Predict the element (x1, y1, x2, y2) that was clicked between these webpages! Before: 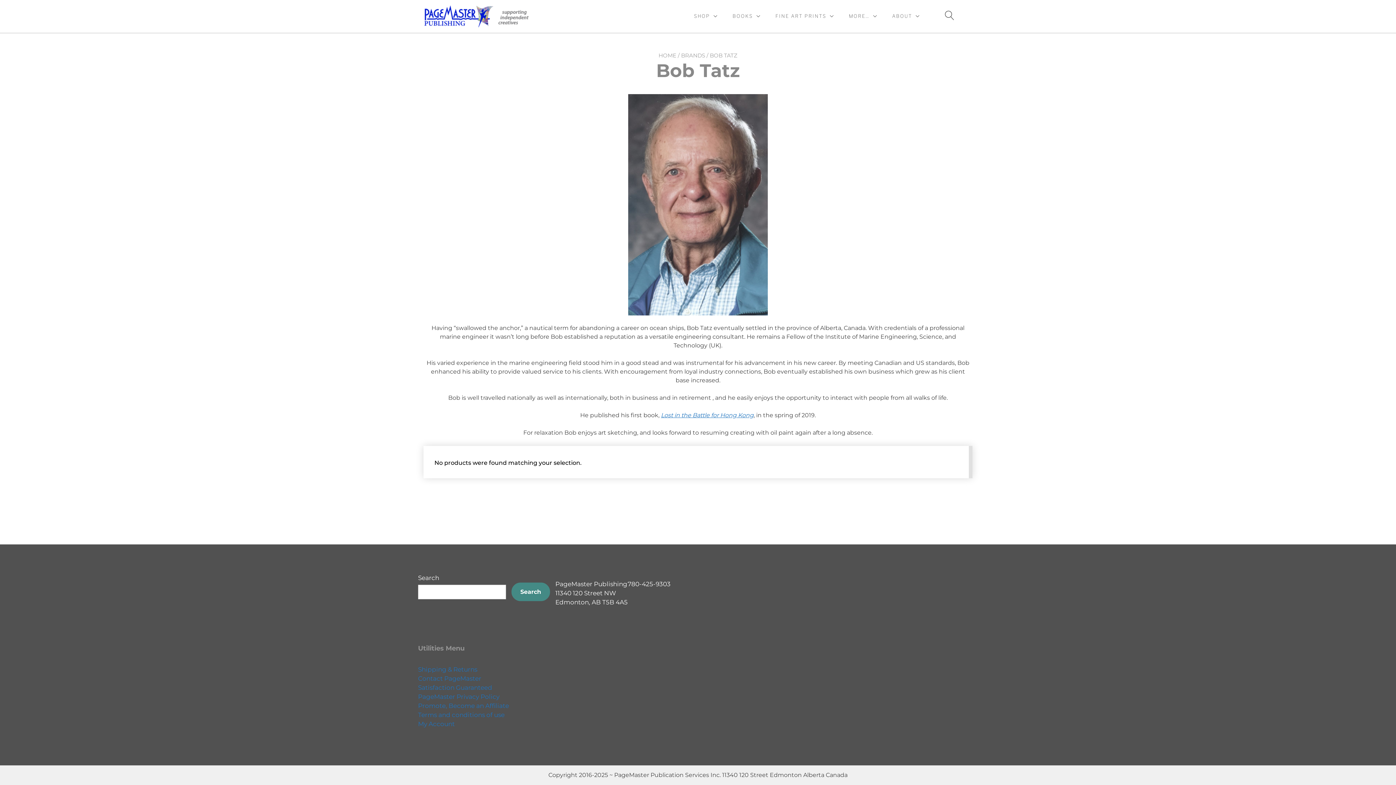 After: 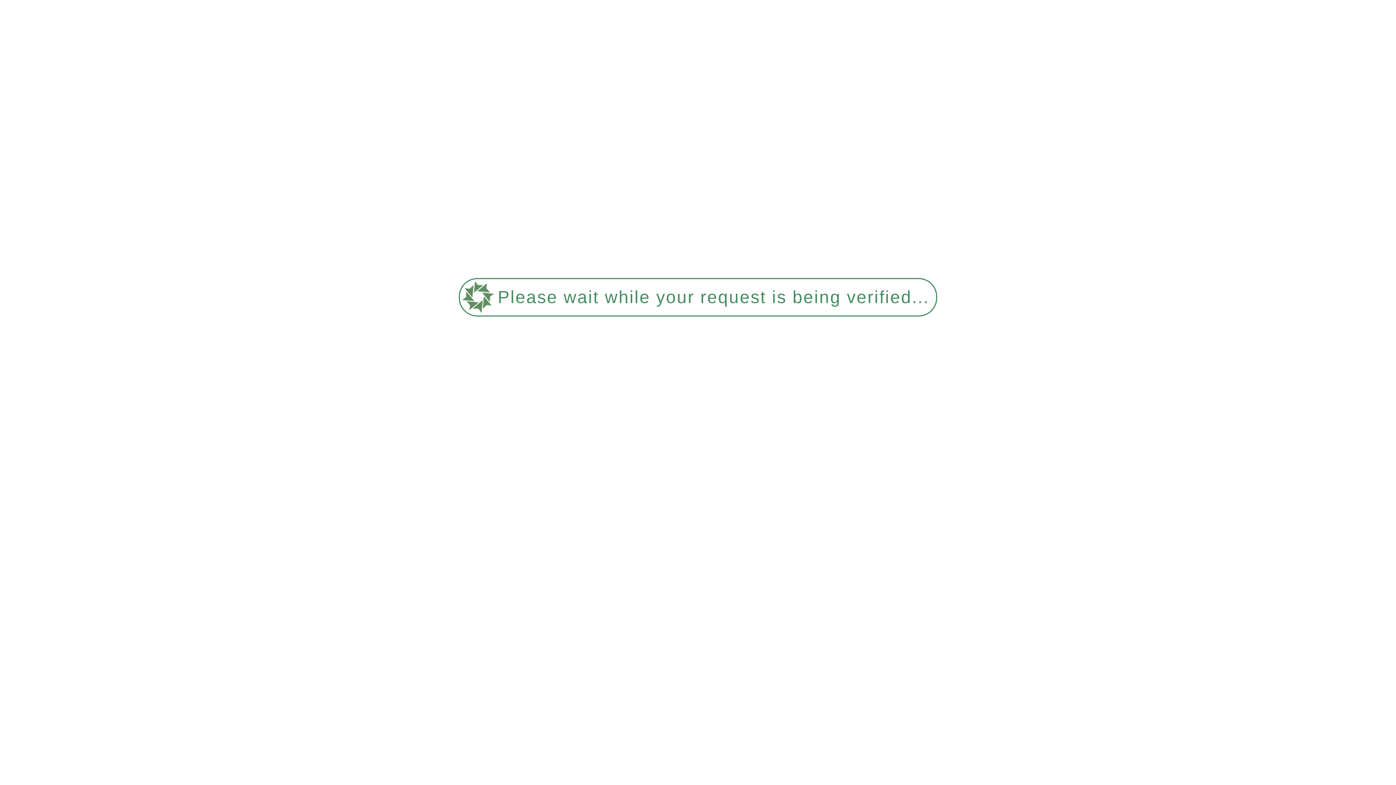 Action: bbox: (418, 666, 477, 673) label: Shipping & Returns